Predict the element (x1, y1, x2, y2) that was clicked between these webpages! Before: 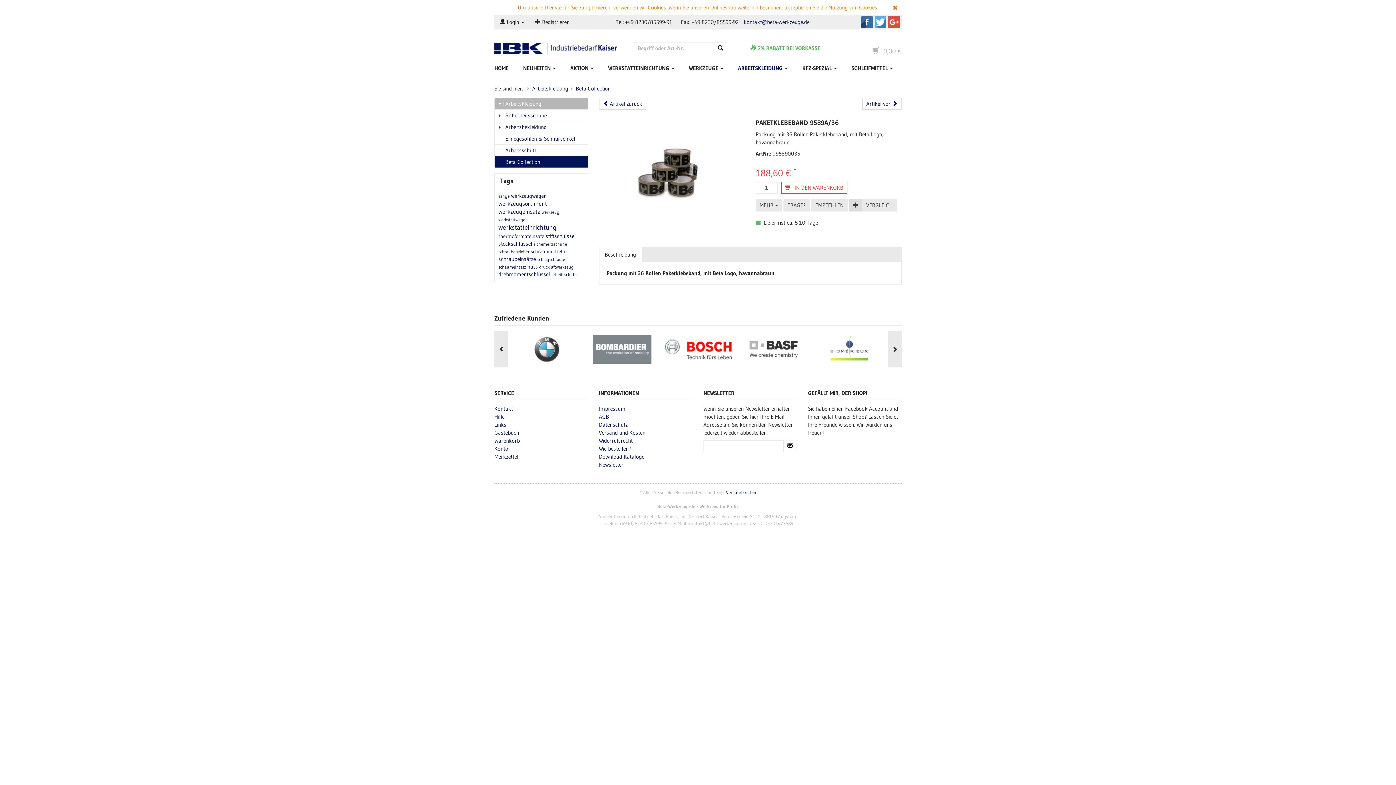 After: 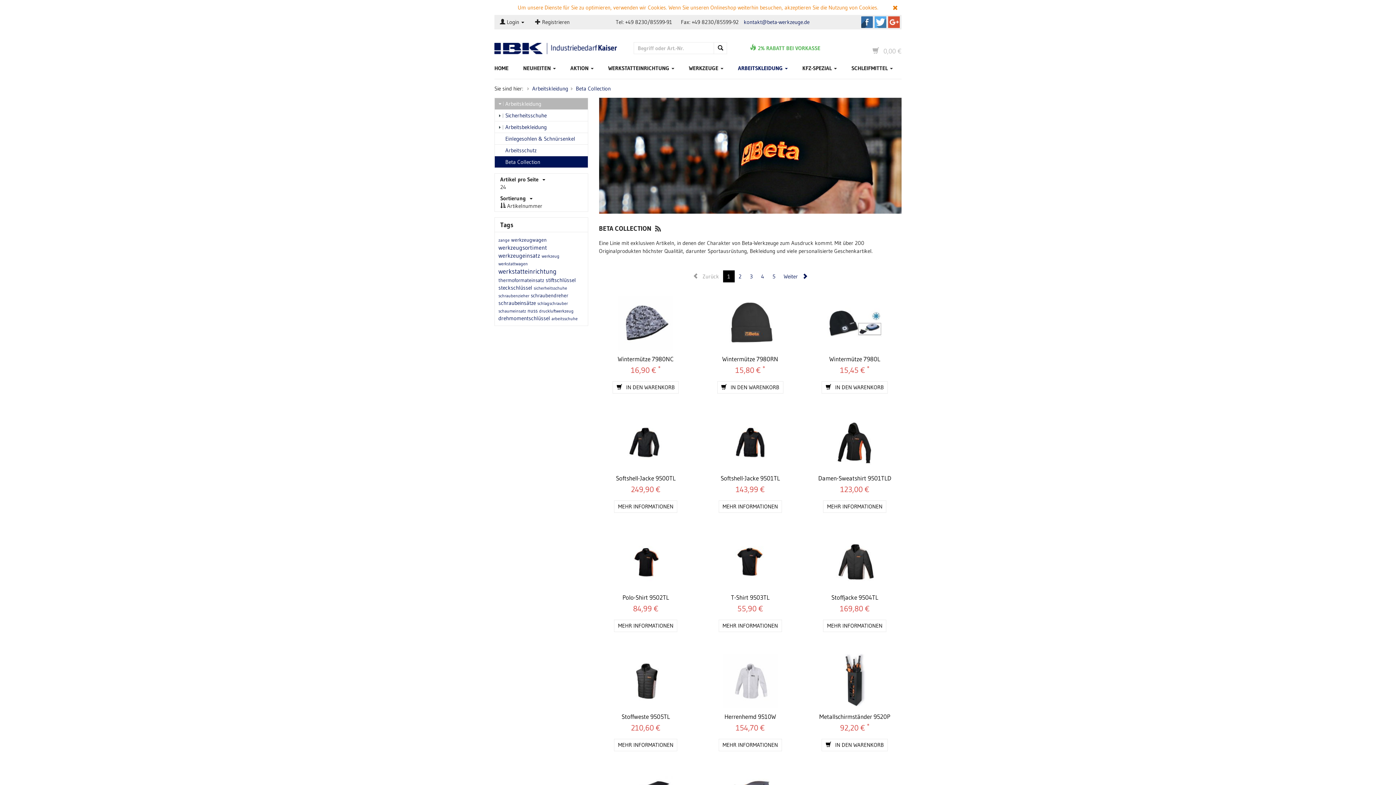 Action: label: Beta Collection bbox: (576, 85, 610, 92)